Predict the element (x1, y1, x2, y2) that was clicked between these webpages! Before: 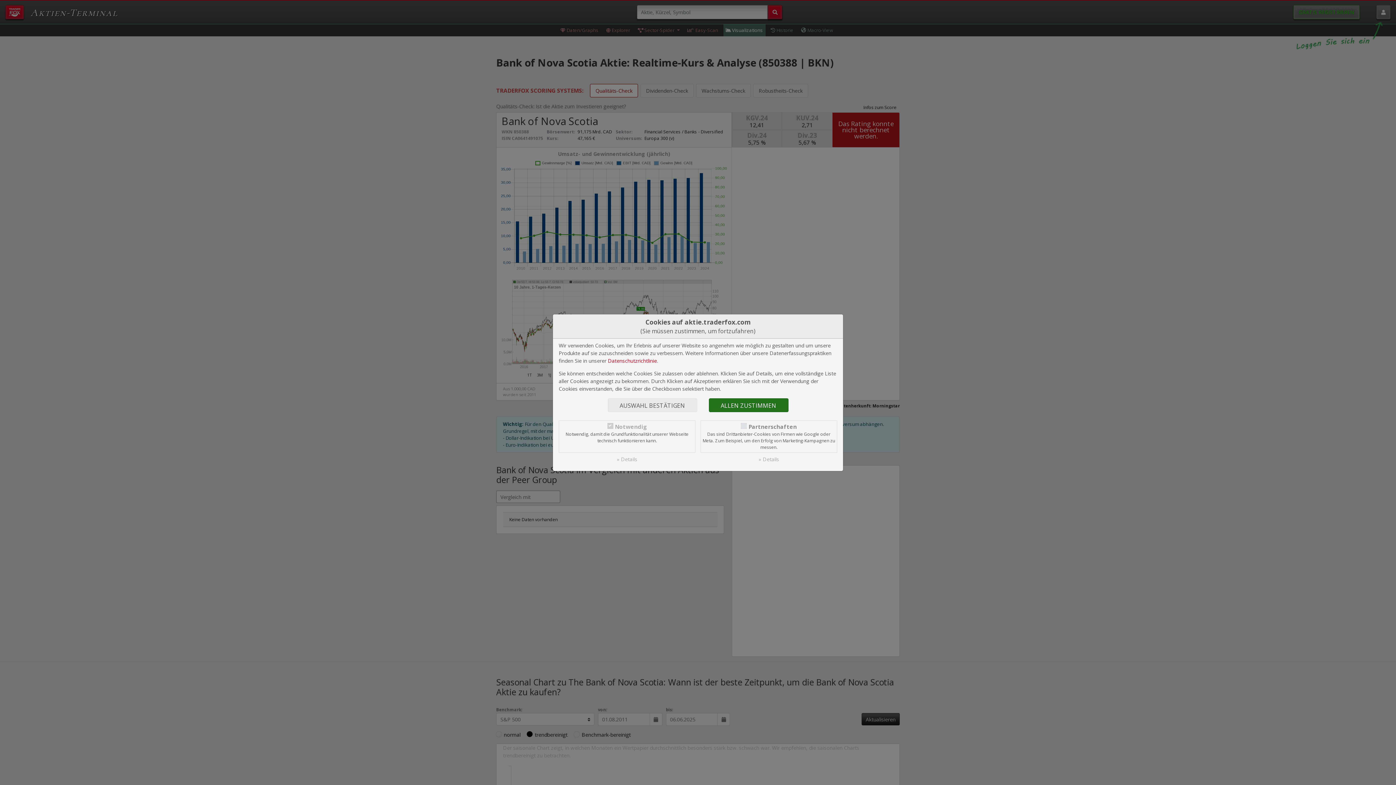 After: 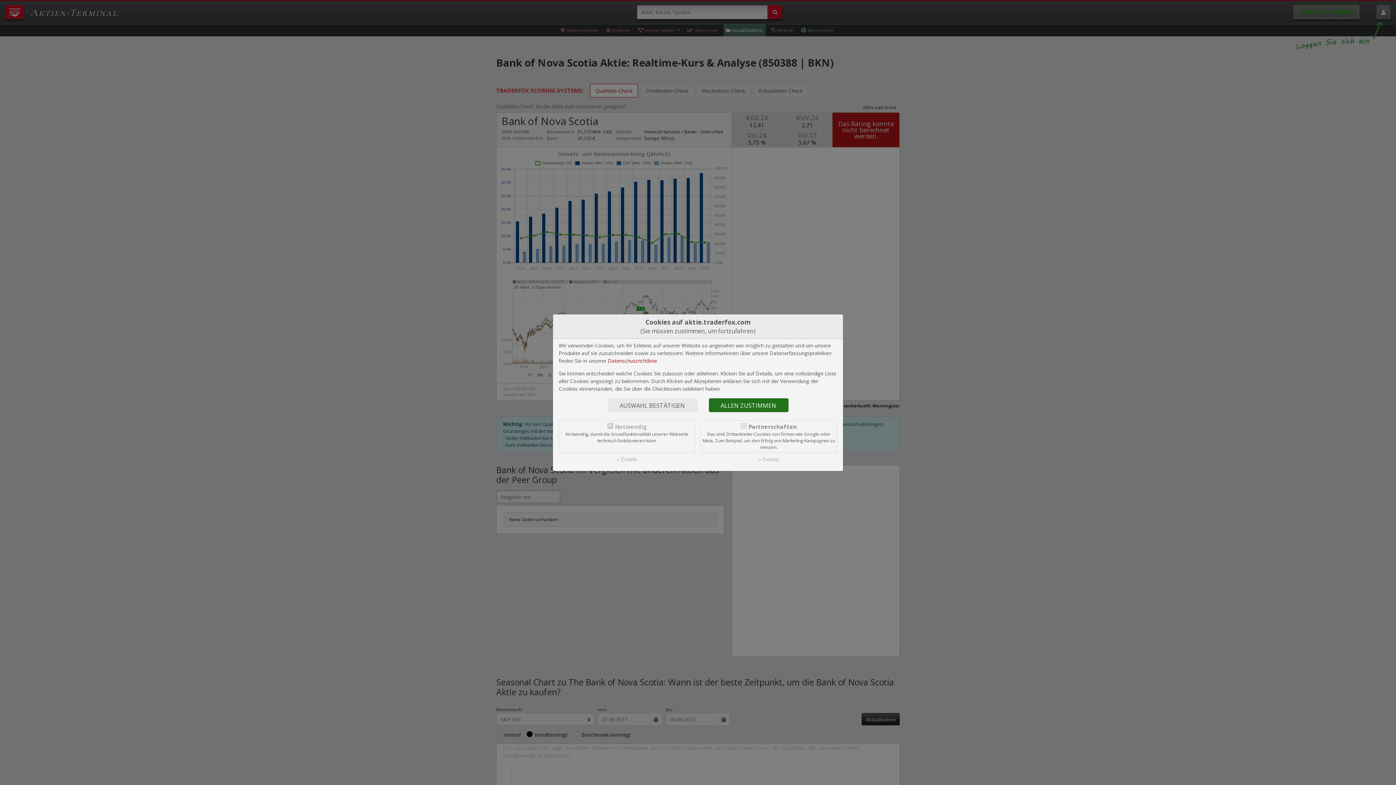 Action: bbox: (608, 357, 657, 364) label: Datenschutzrichtlinie